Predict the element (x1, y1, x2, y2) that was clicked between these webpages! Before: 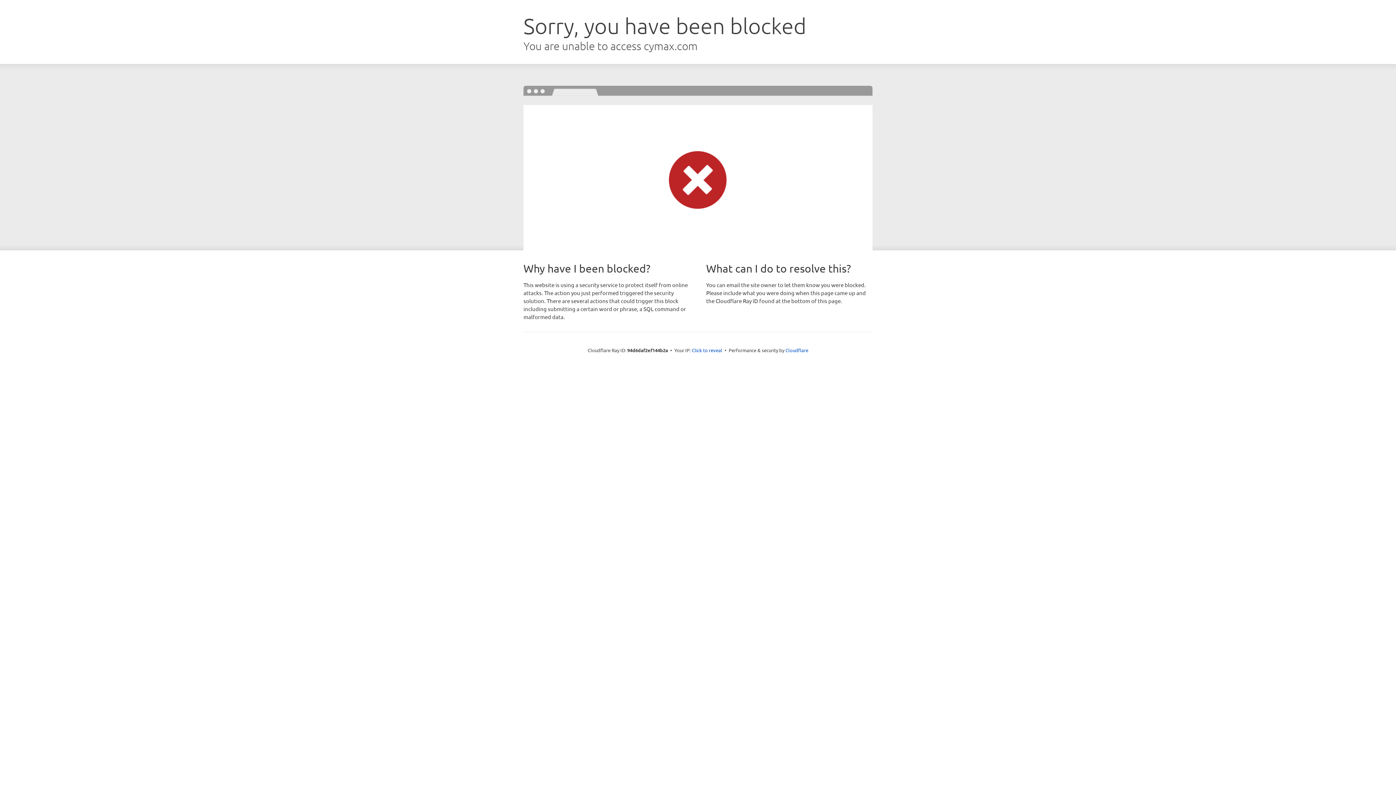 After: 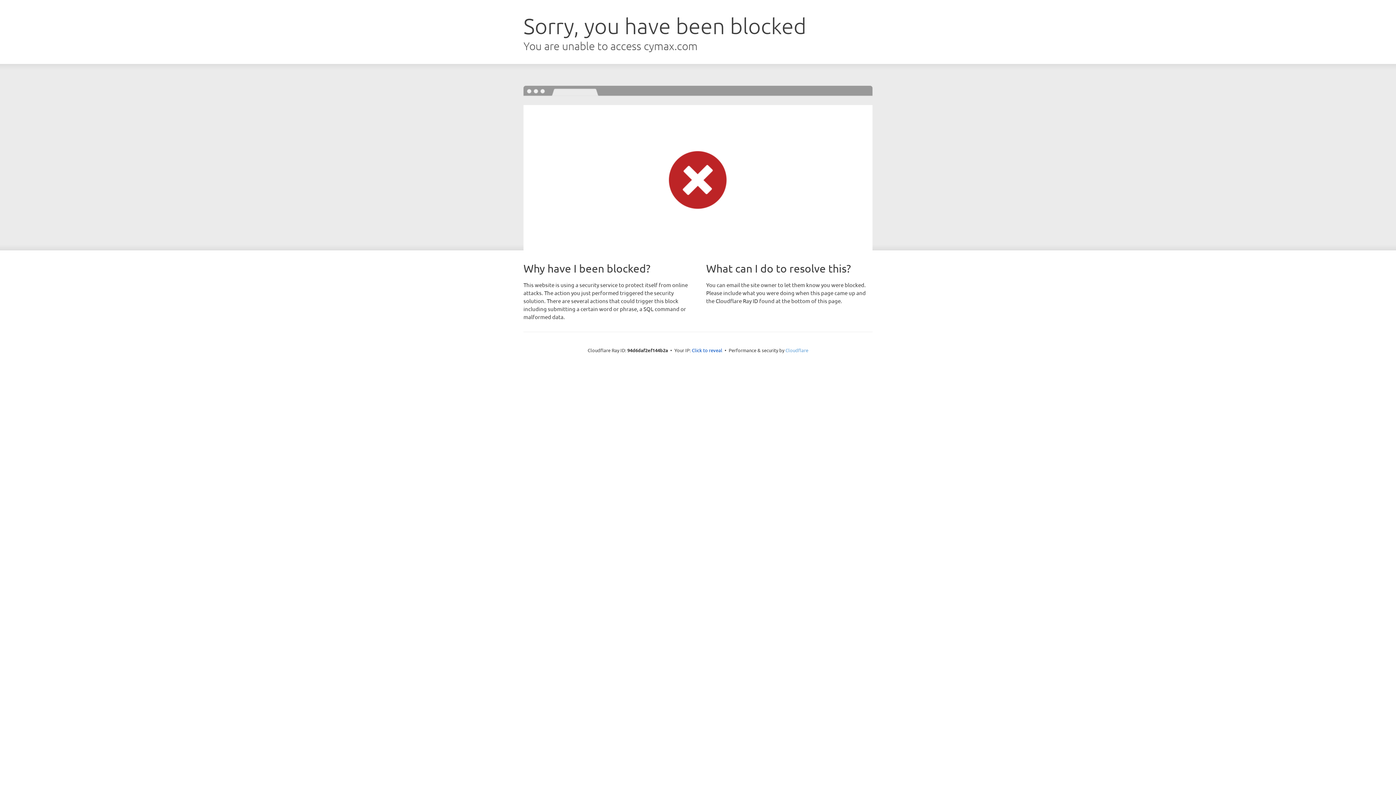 Action: bbox: (785, 347, 808, 353) label: Cloudflare